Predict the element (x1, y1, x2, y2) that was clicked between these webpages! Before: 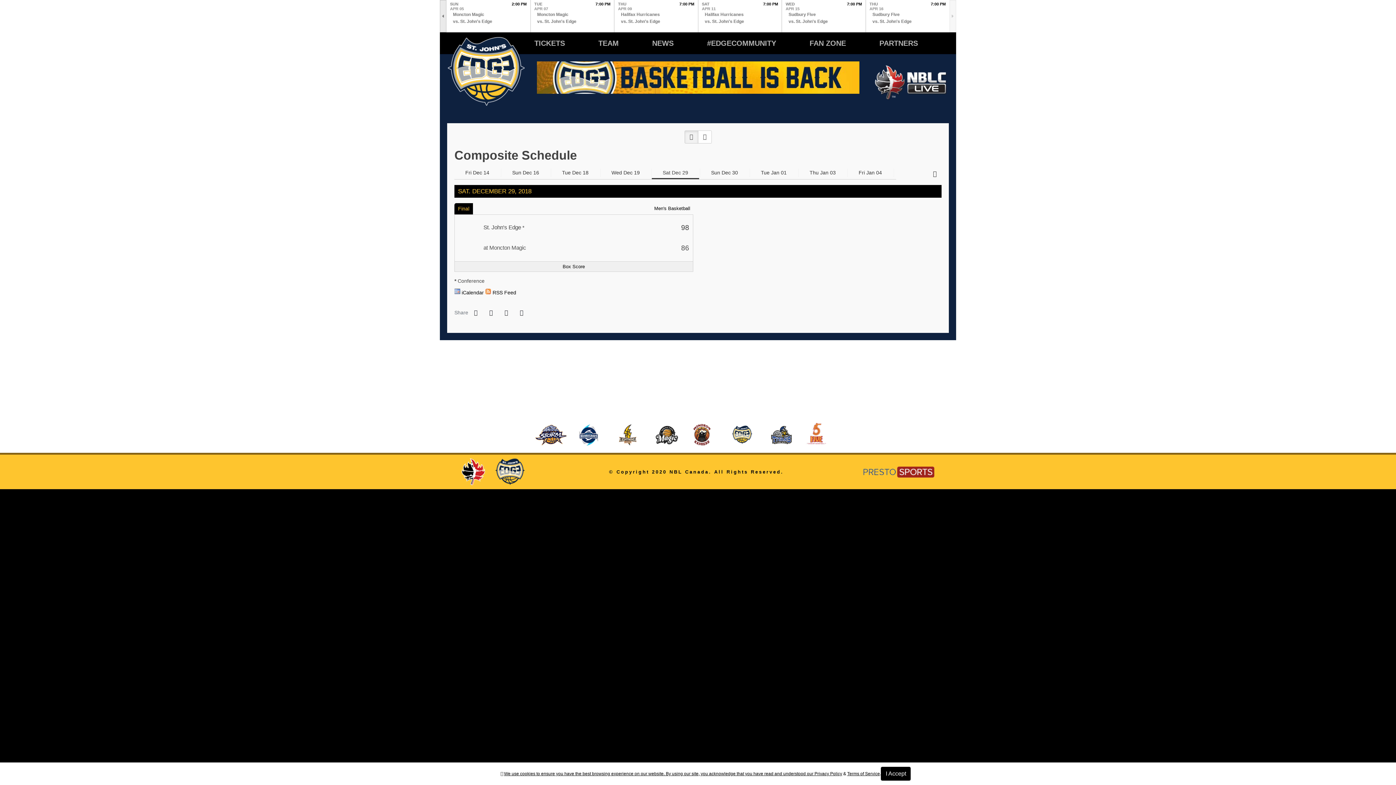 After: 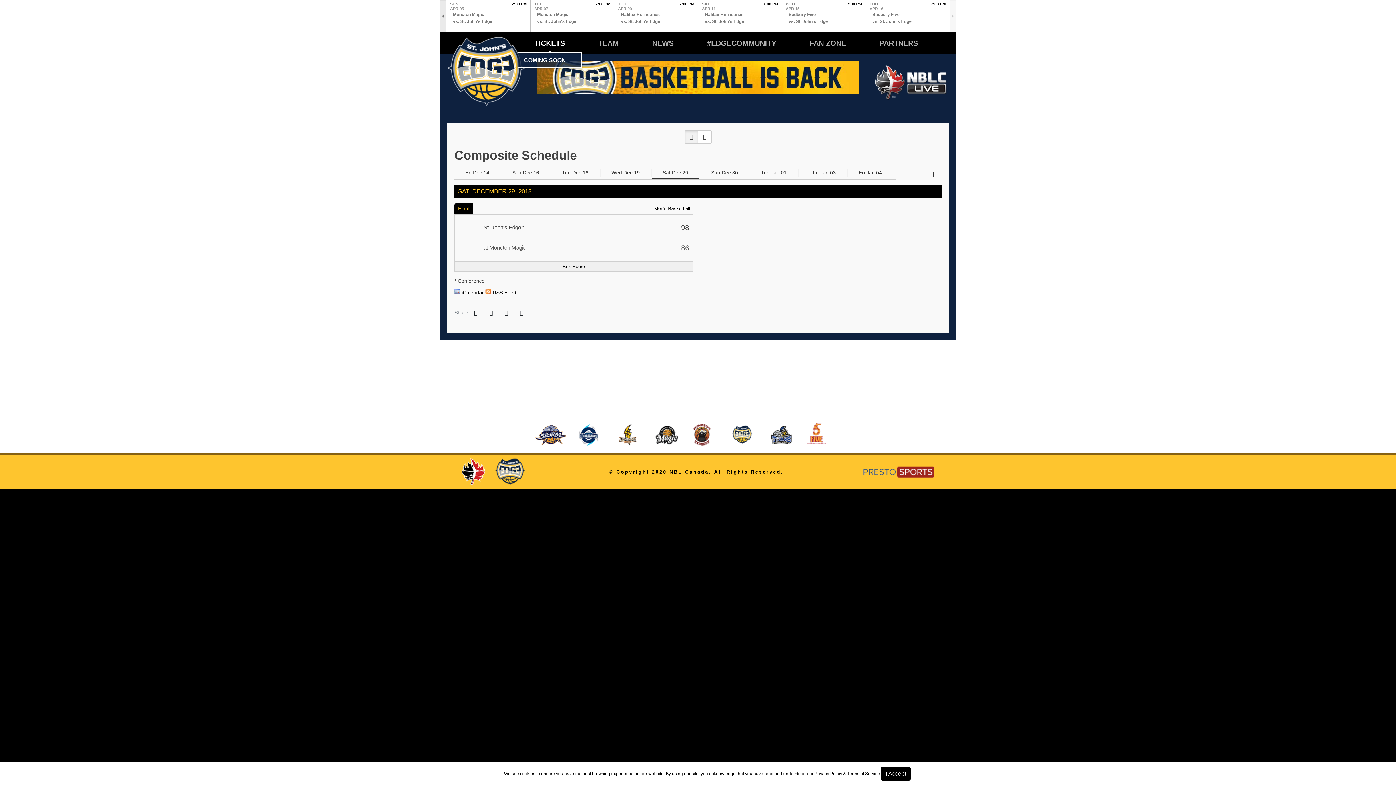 Action: bbox: (517, 32, 581, 54) label: TICKETS